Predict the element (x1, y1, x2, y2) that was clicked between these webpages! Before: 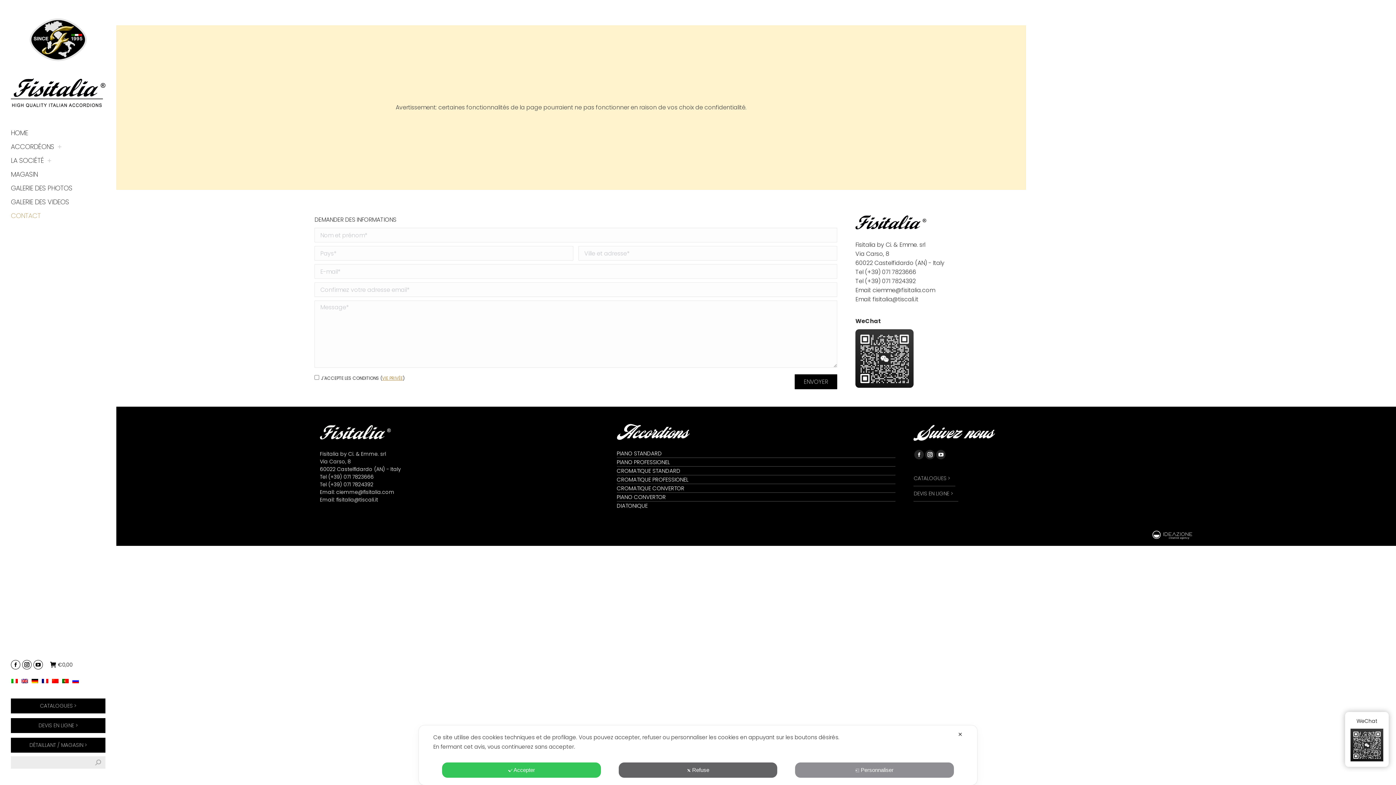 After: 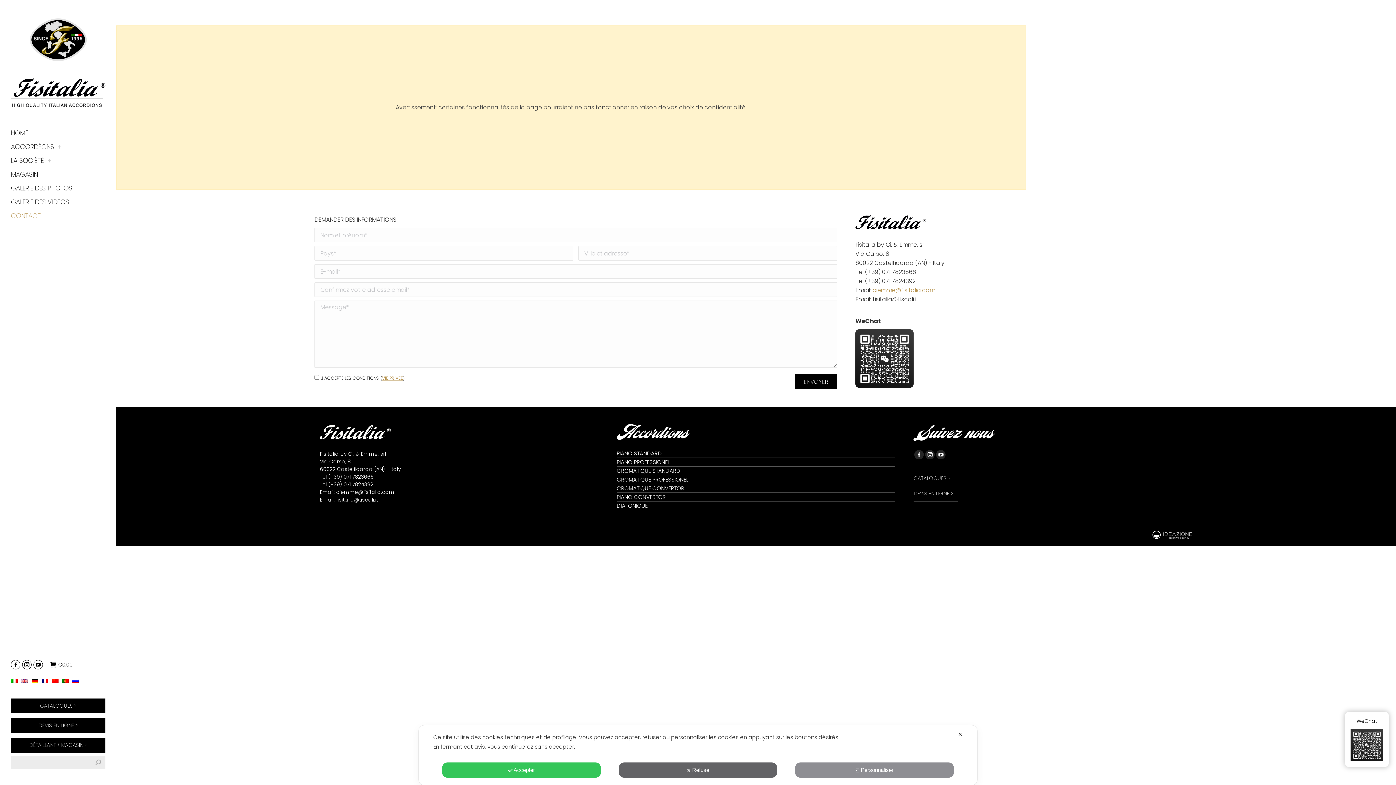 Action: label: ciemme@fisitalia.com bbox: (872, 286, 935, 294)